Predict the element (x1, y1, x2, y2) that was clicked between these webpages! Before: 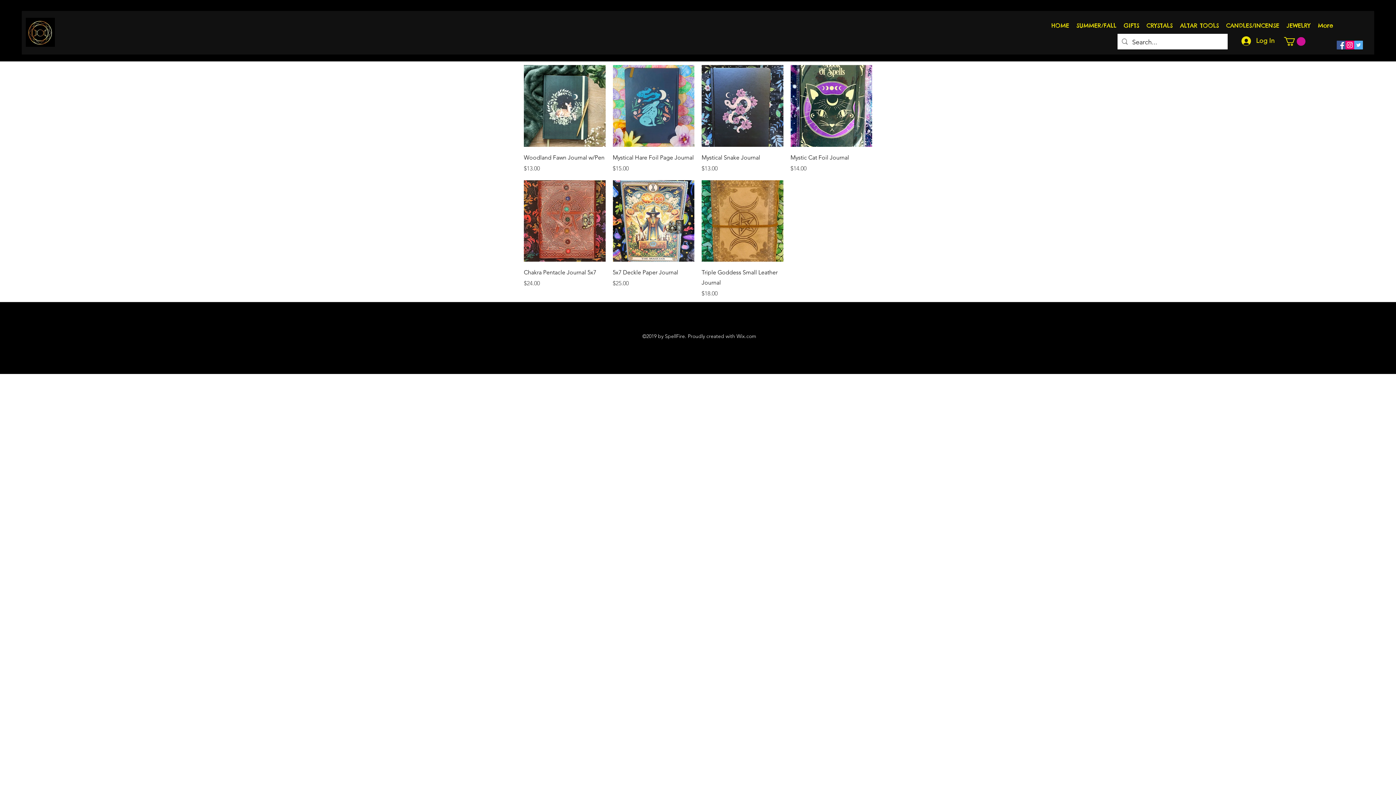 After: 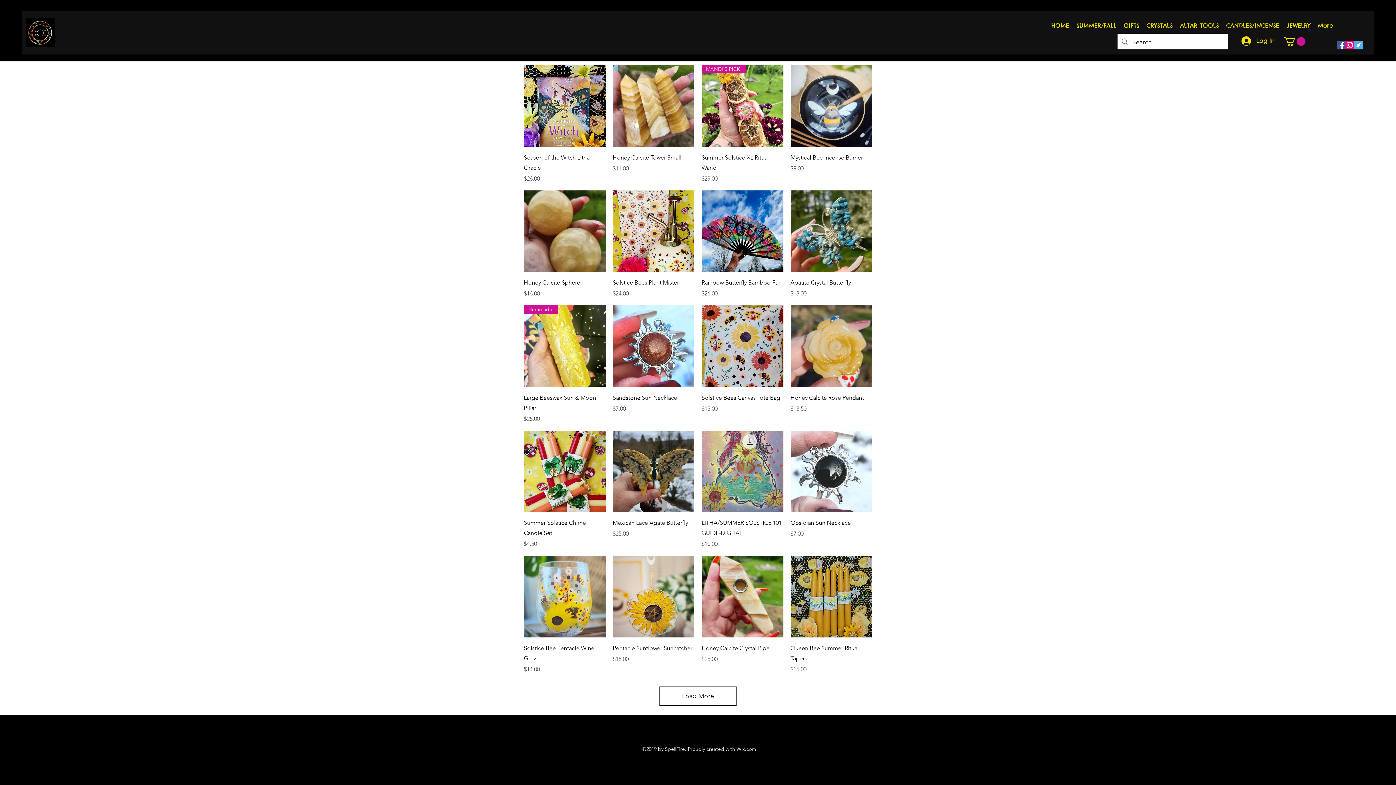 Action: label: SUMMER/FALL bbox: (1073, 13, 1120, 37)